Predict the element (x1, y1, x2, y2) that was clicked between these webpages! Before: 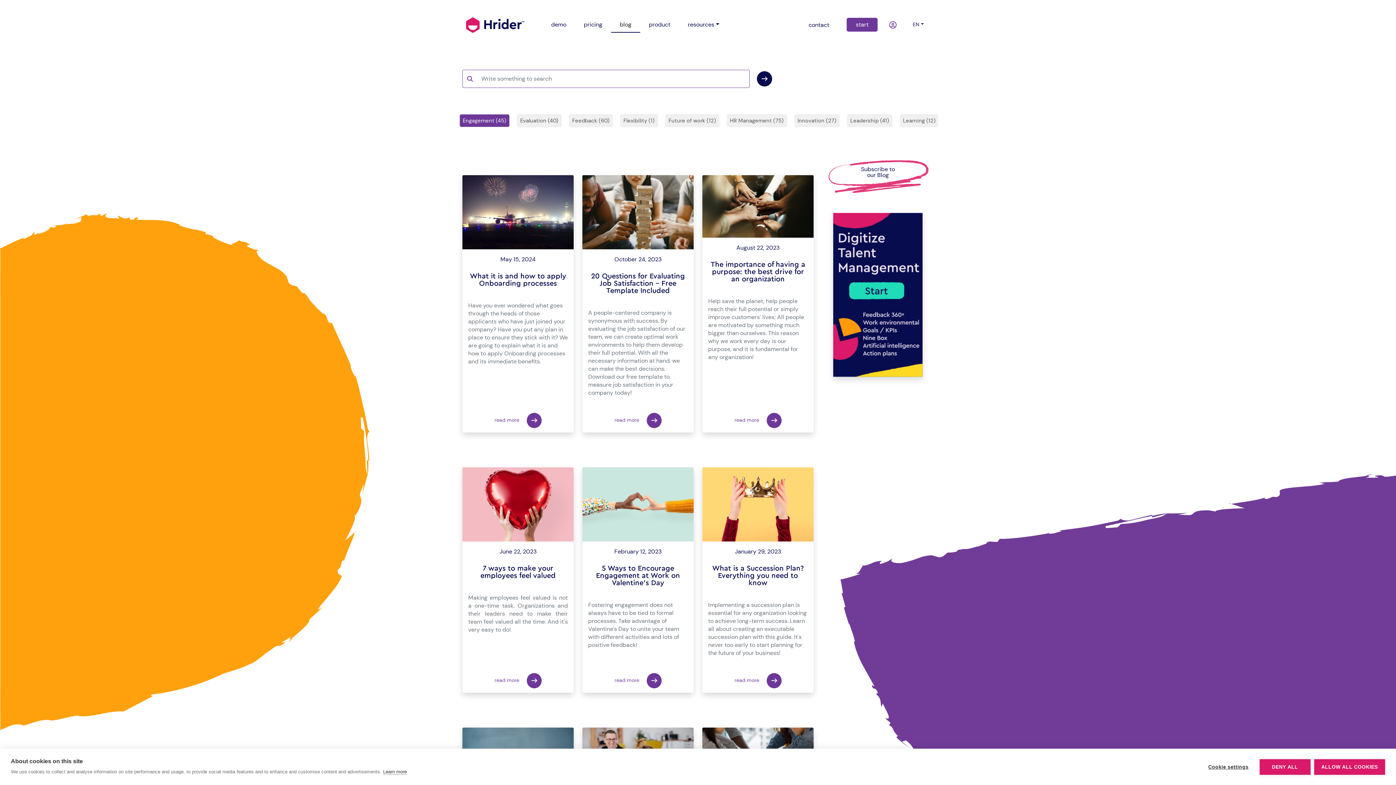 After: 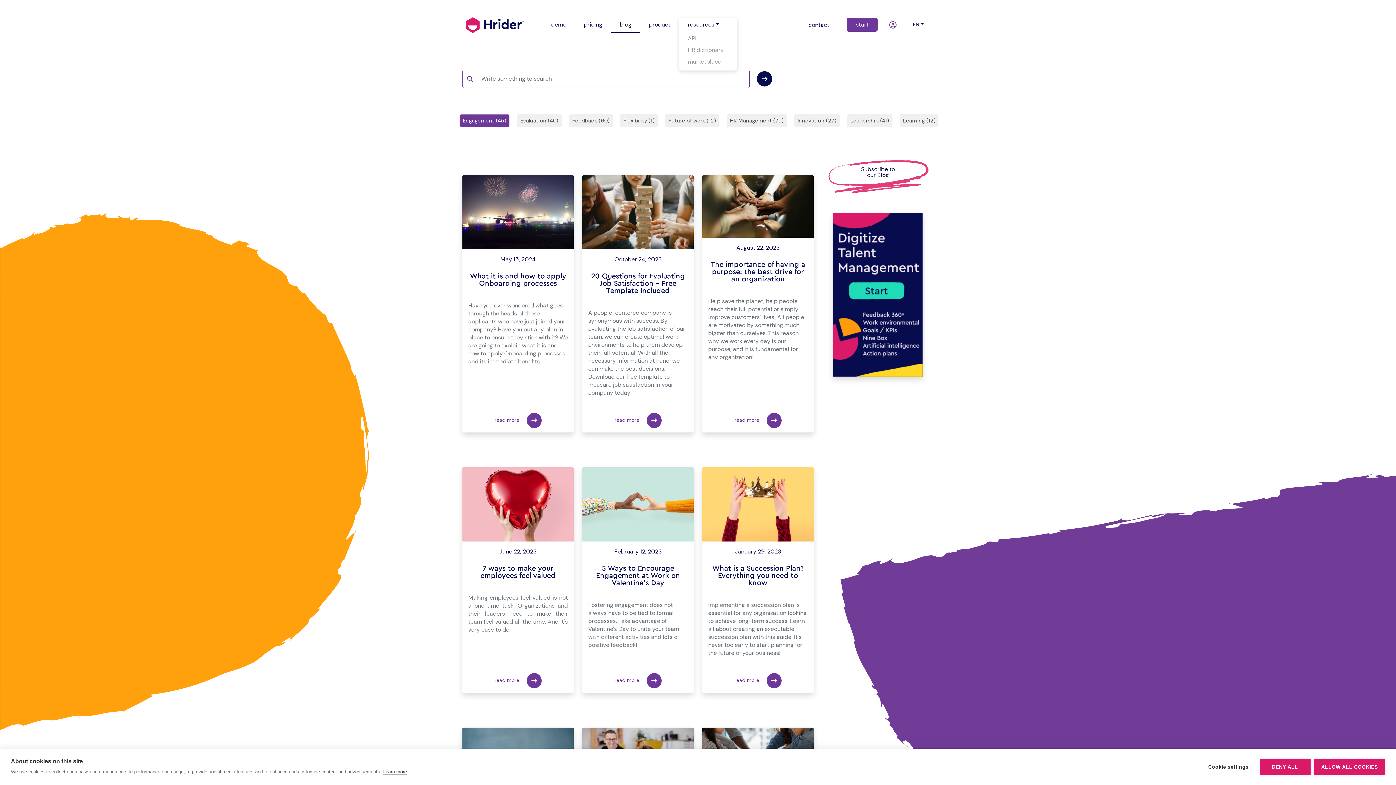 Action: bbox: (679, 17, 728, 32) label: resources